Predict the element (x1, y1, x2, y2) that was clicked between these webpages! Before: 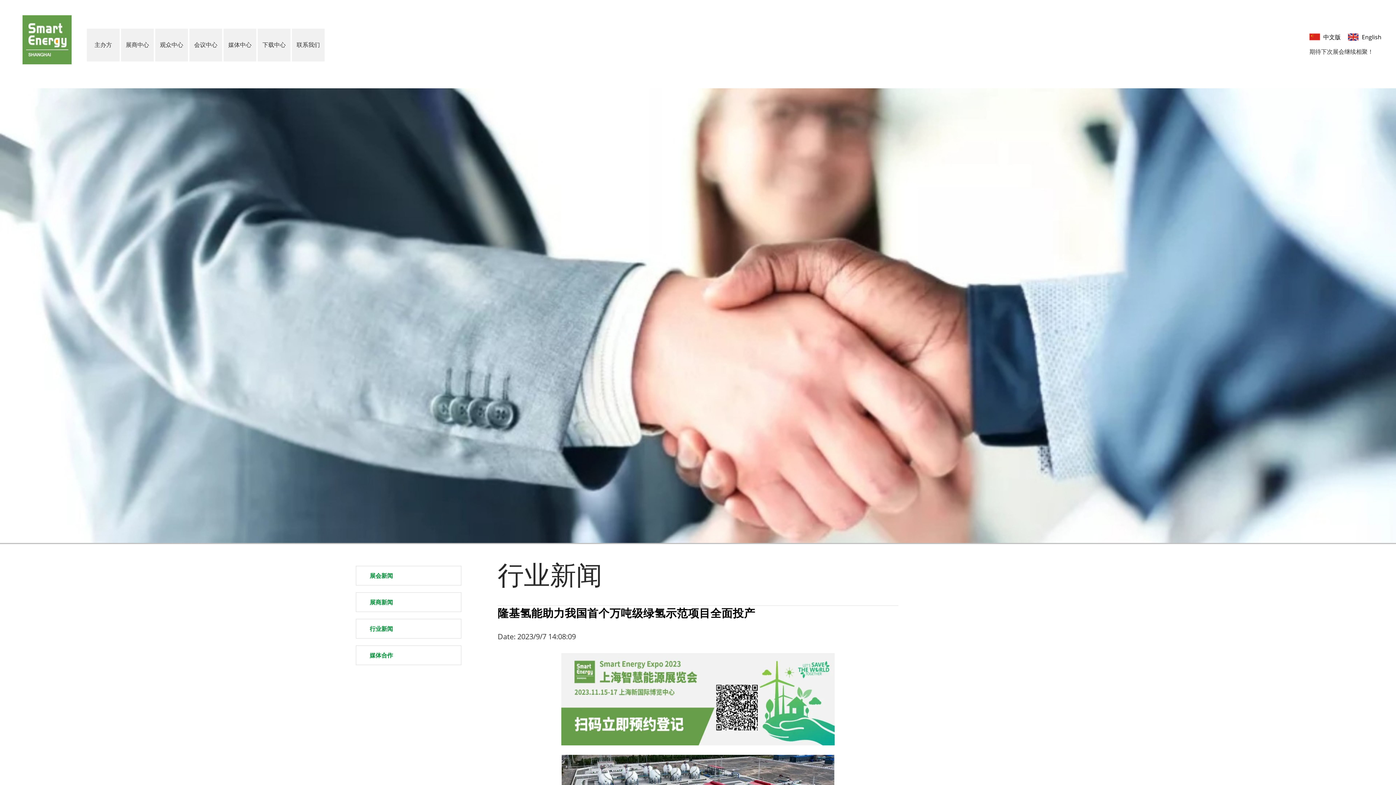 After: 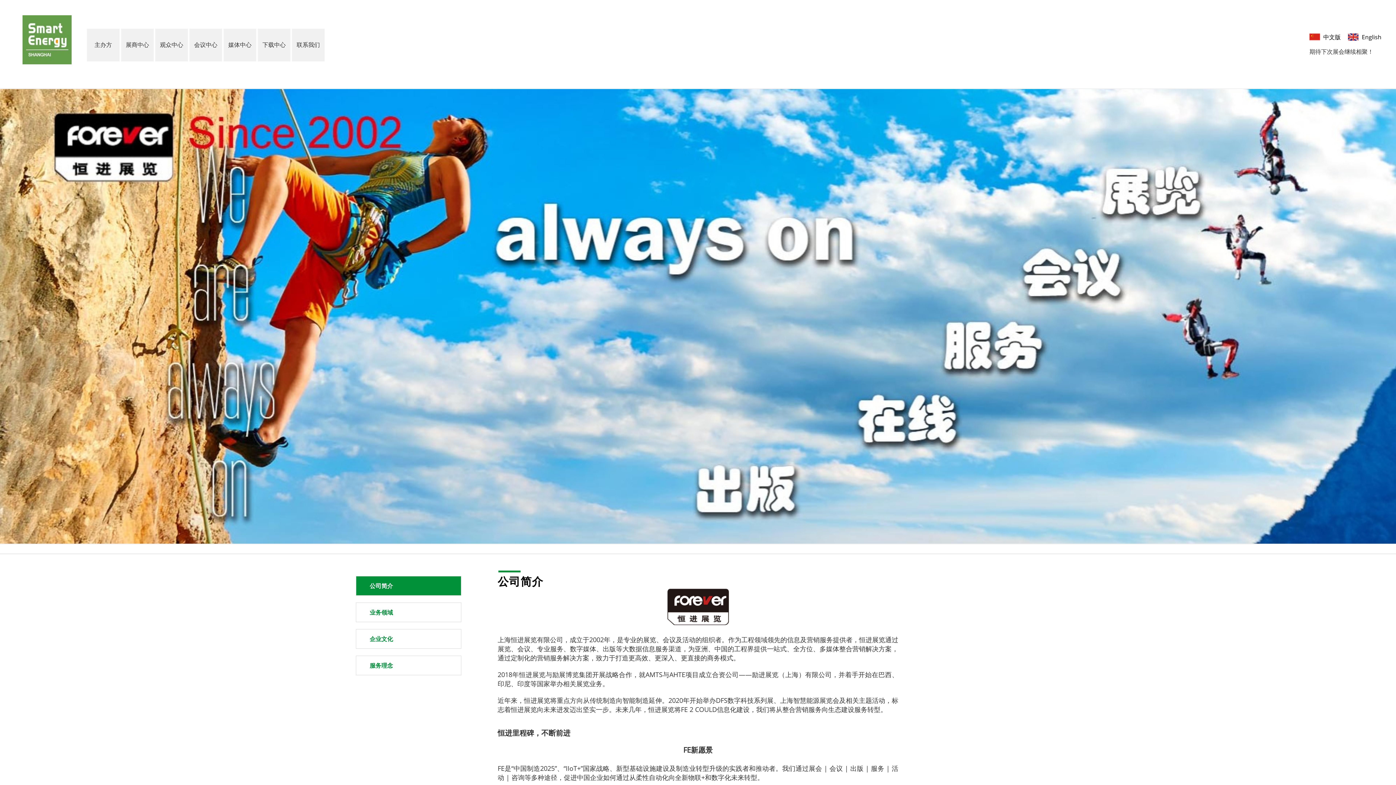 Action: label: 主办方 bbox: (86, 28, 119, 61)